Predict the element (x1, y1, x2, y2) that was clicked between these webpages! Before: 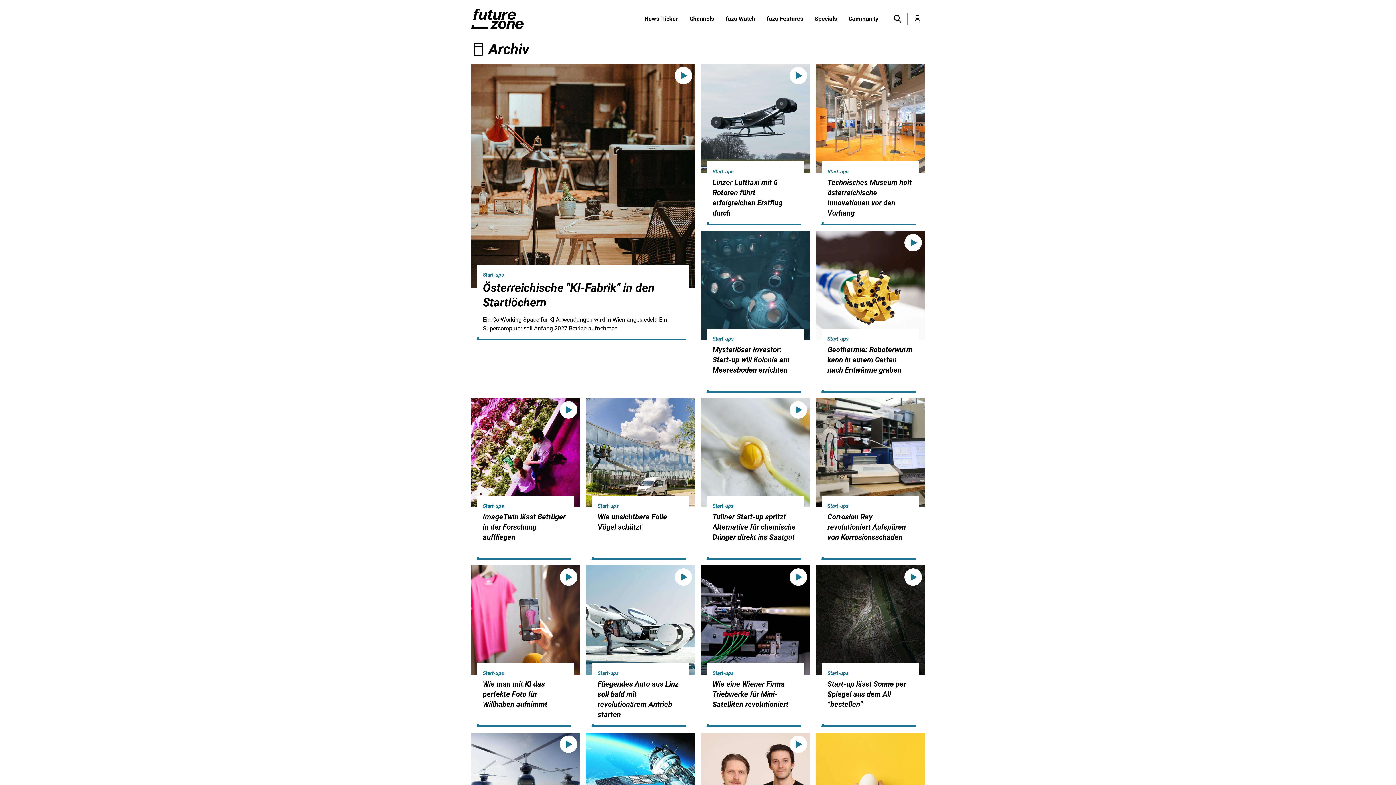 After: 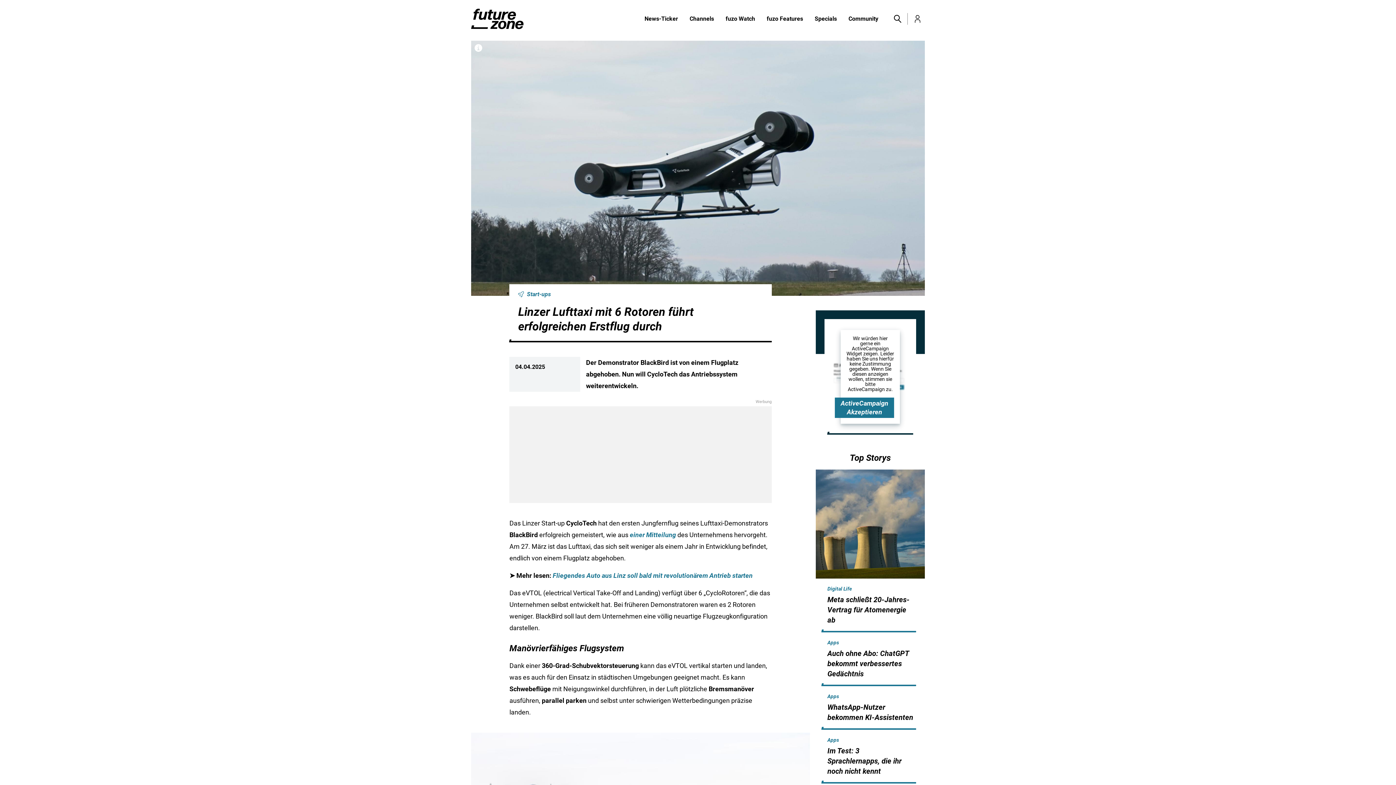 Action: bbox: (706, 222, 804, 225)